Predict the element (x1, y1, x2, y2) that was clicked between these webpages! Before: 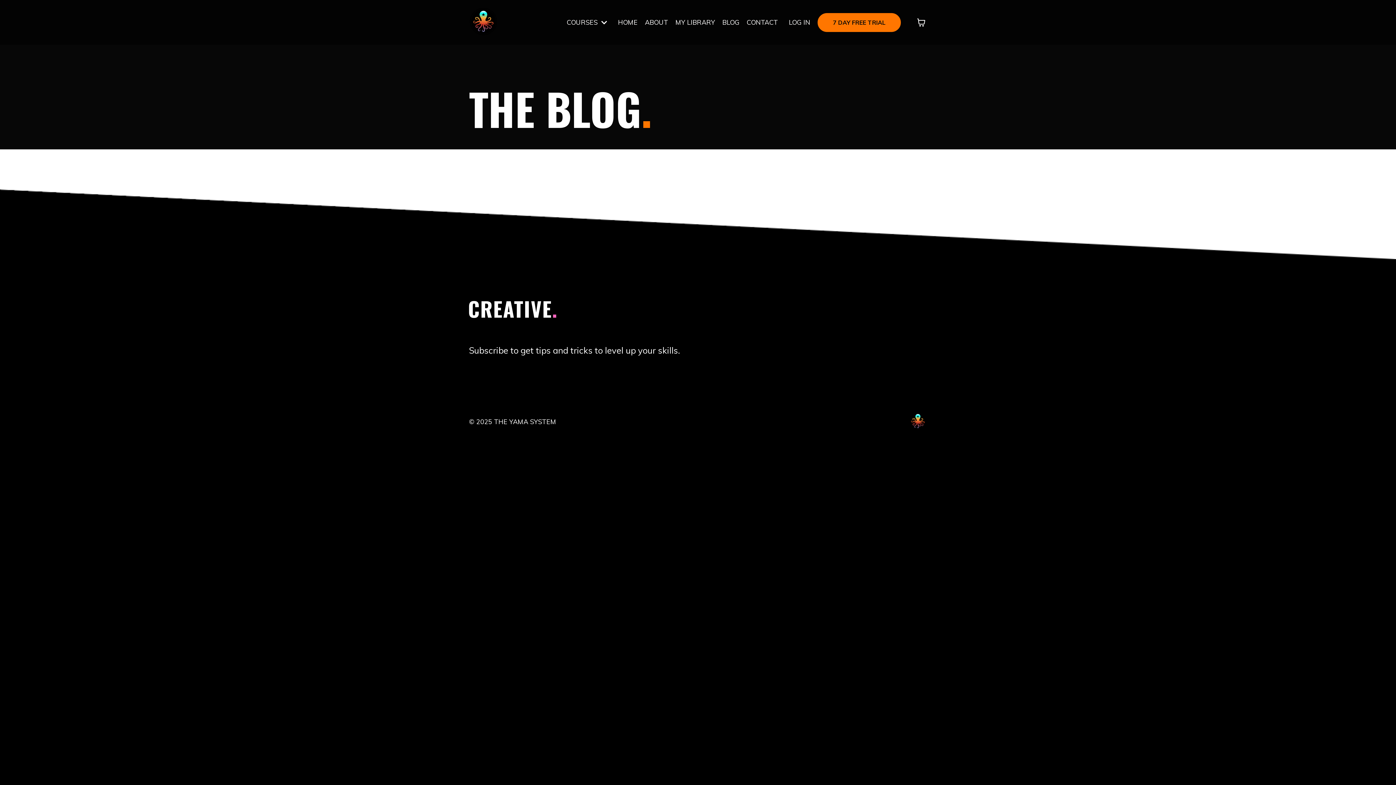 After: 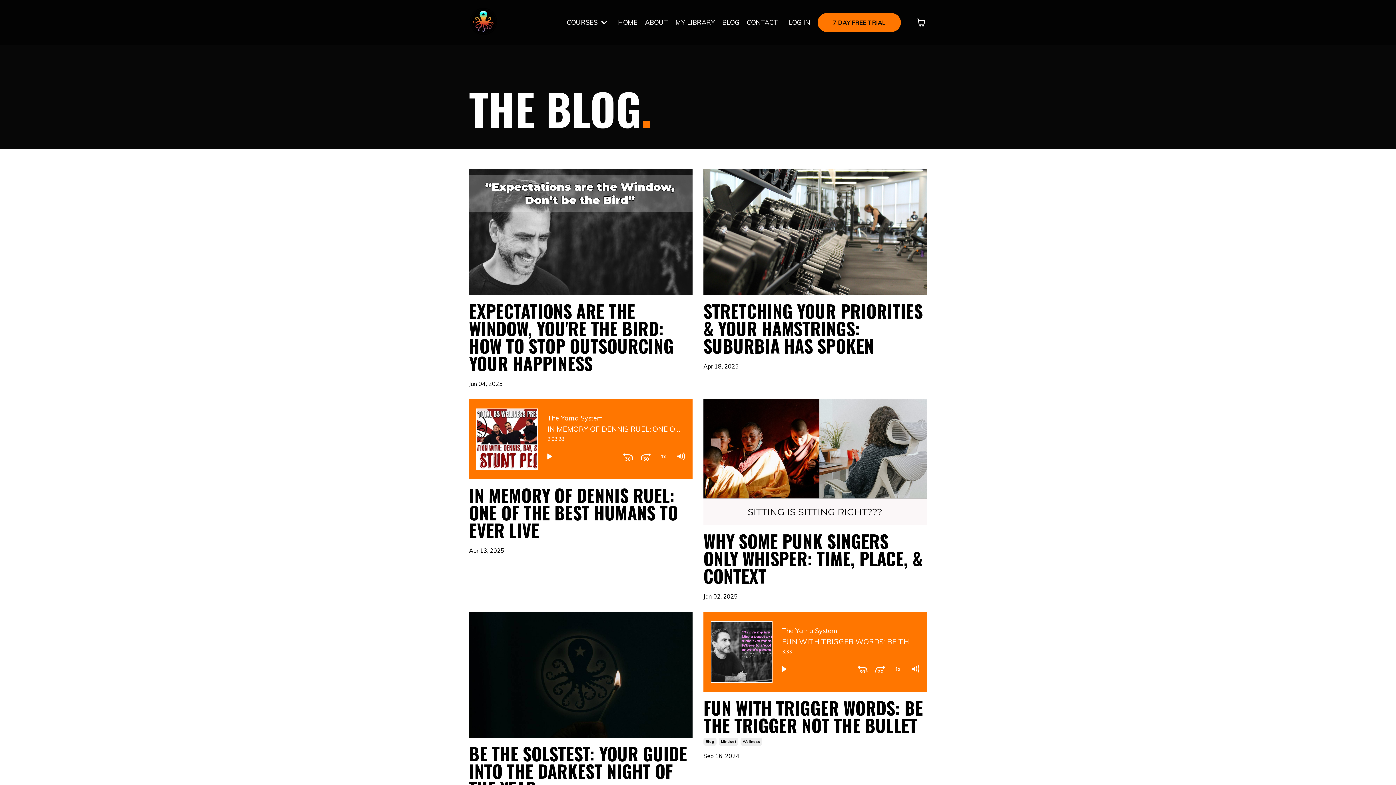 Action: label: BLOG bbox: (722, 17, 739, 27)